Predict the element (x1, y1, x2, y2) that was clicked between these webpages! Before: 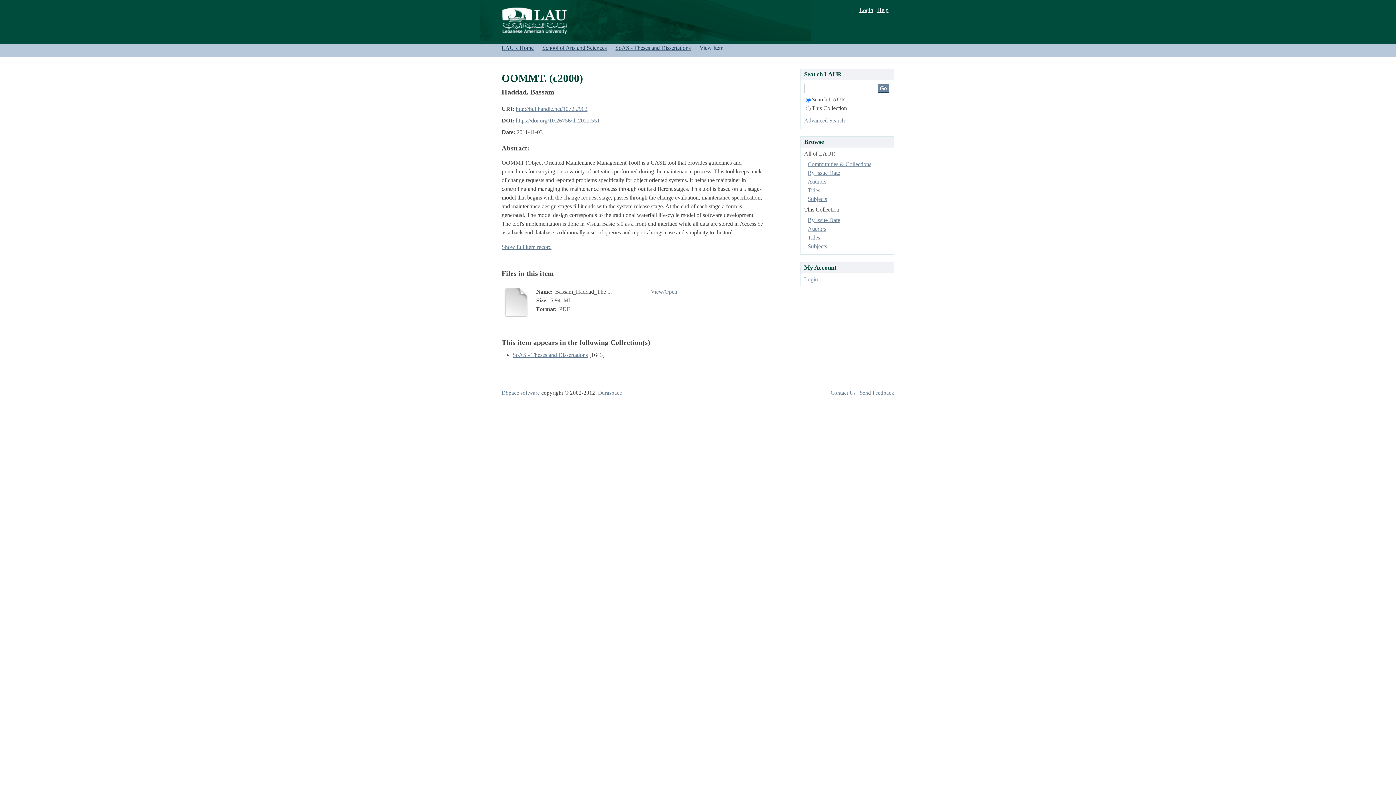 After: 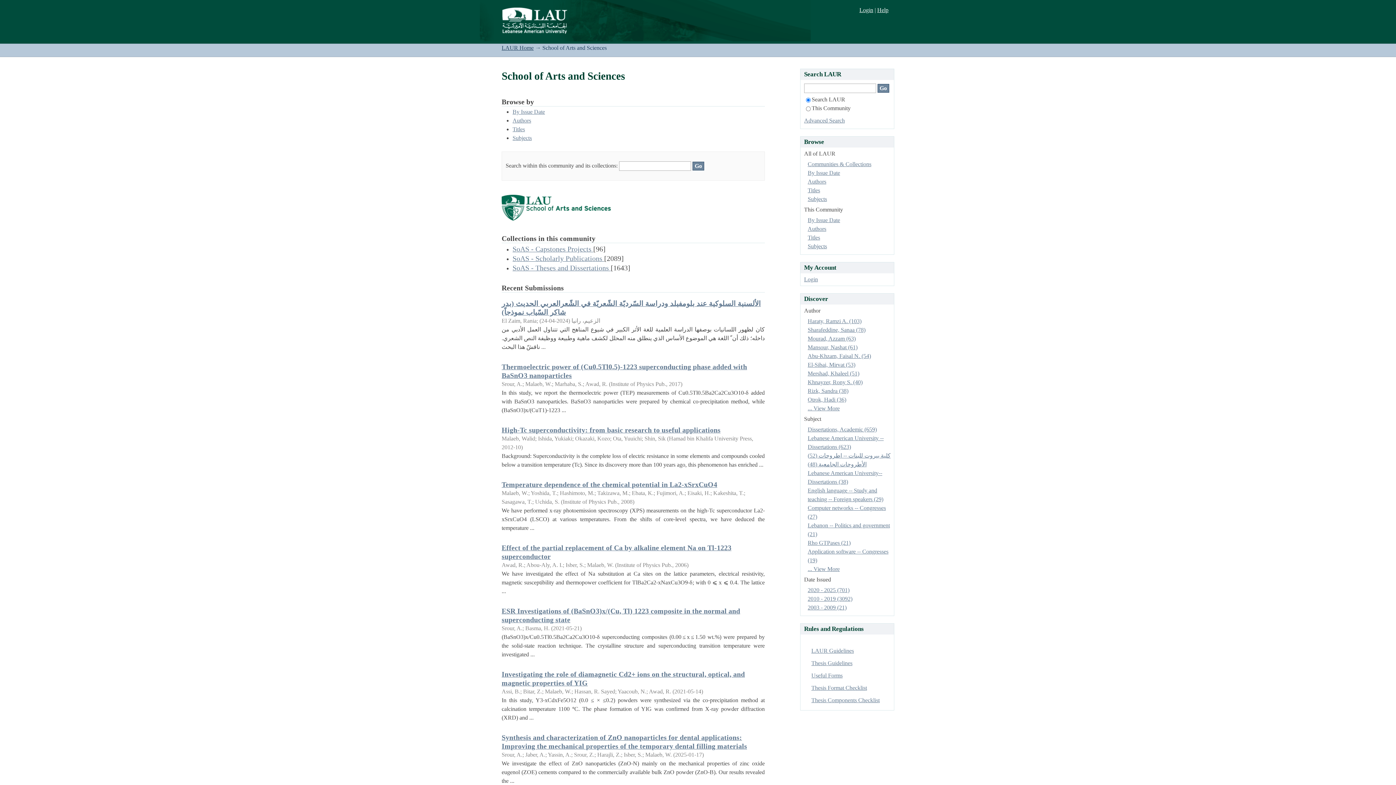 Action: label: School of Arts and Sciences bbox: (542, 44, 606, 50)